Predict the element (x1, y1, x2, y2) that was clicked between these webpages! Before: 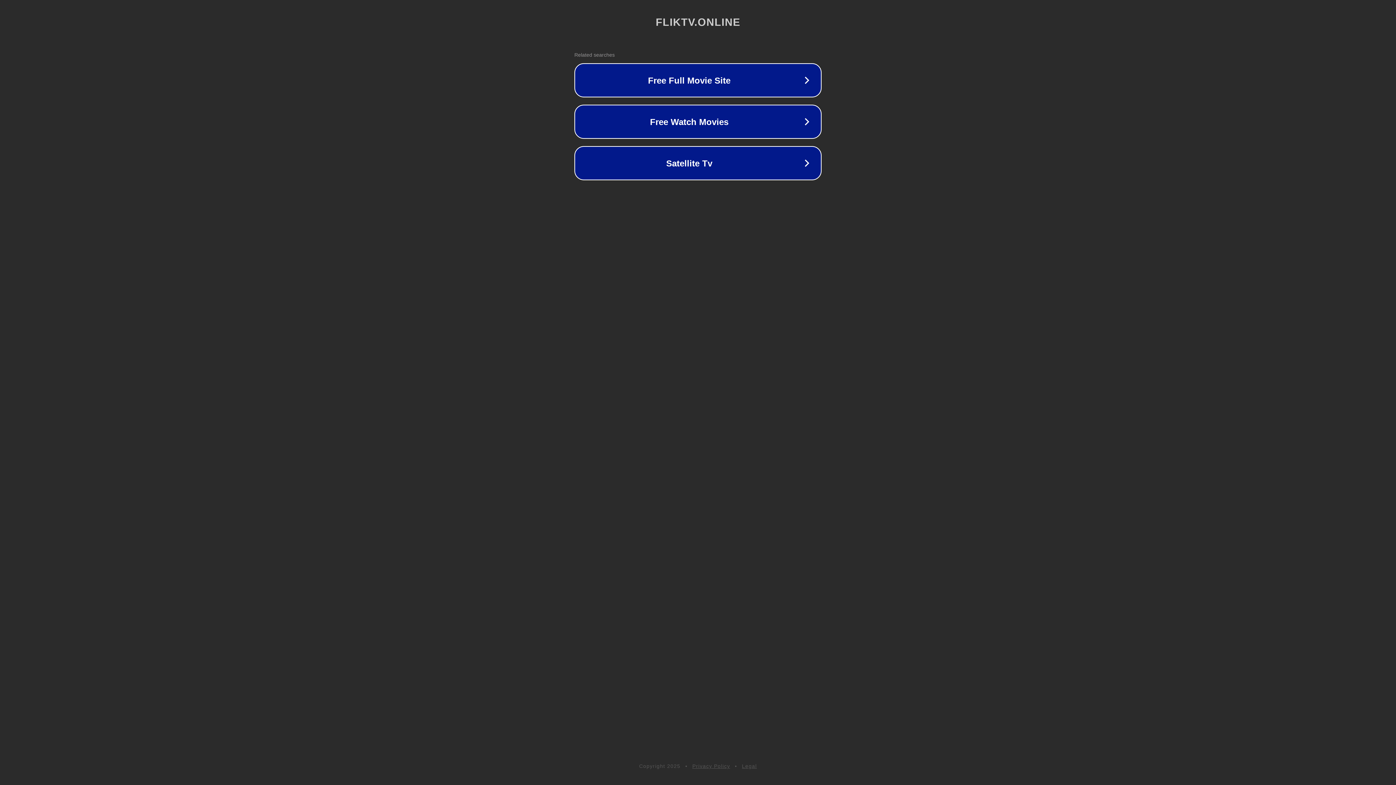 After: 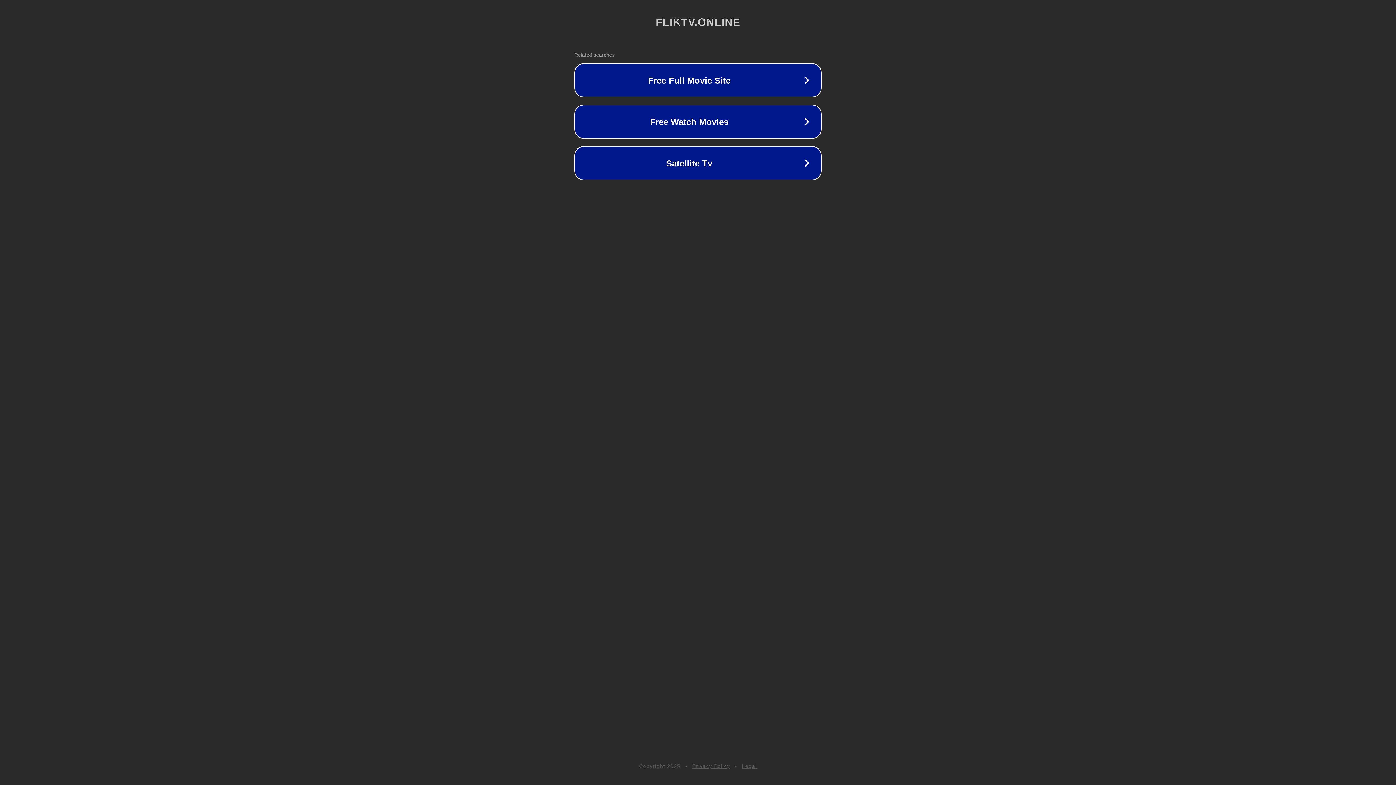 Action: label: Privacy Policy bbox: (692, 763, 730, 769)